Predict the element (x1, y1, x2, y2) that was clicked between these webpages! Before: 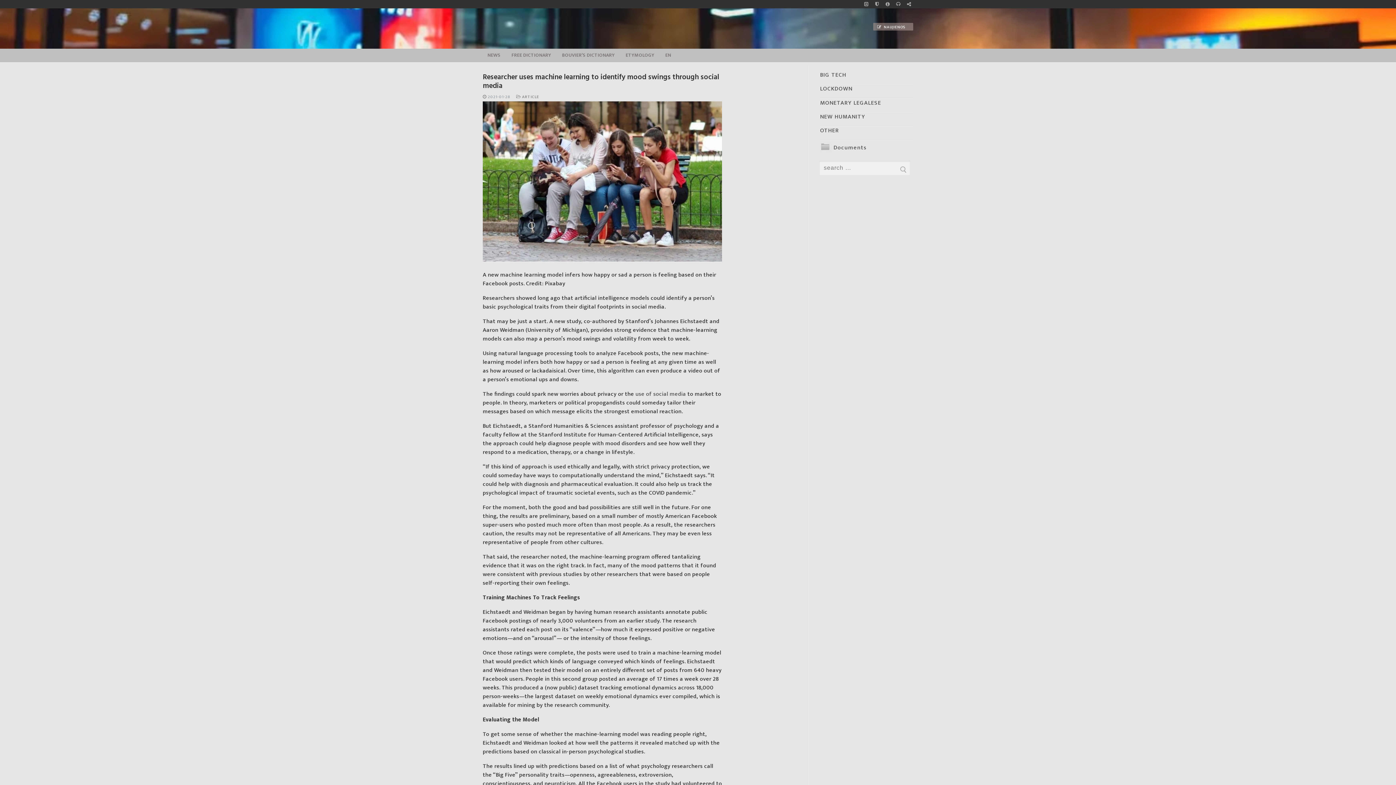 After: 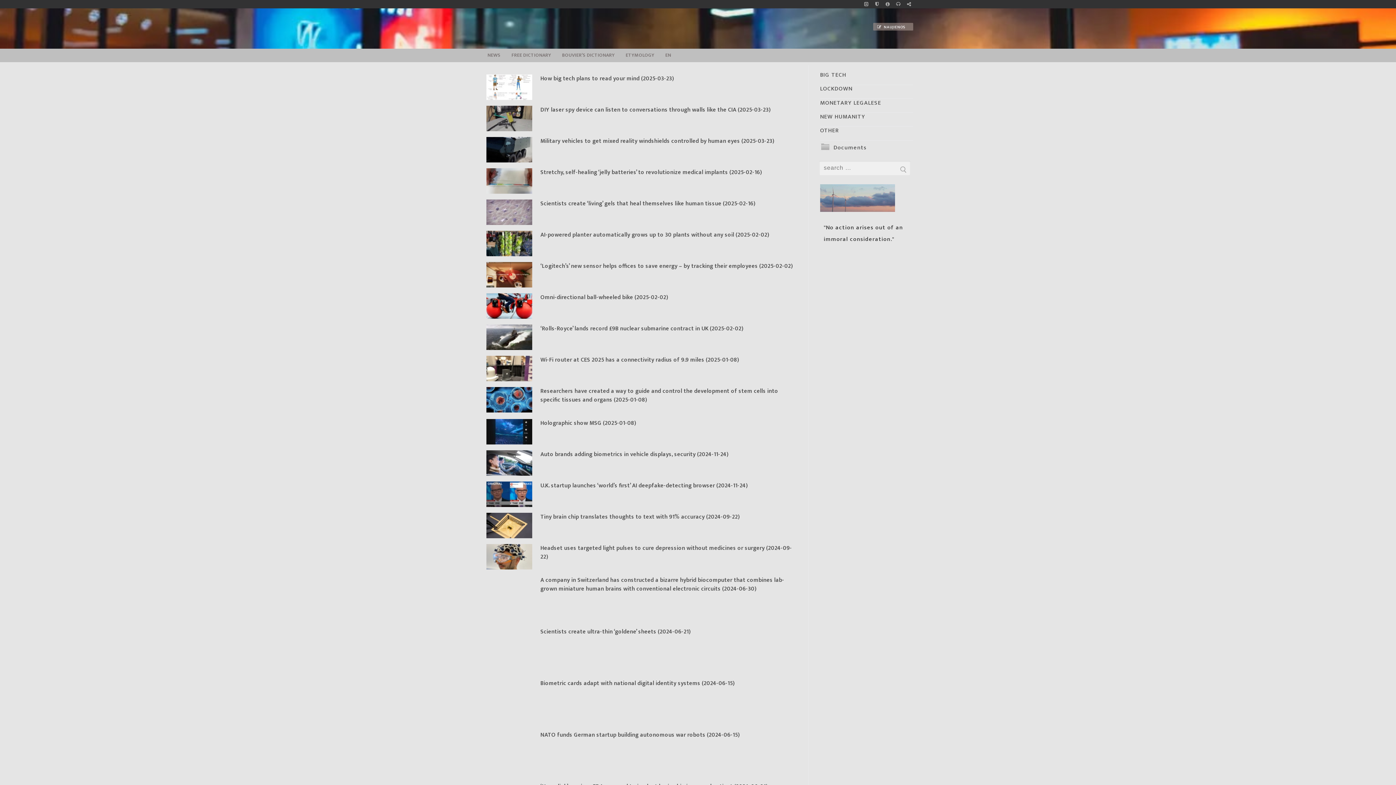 Action: label: BIG TECH bbox: (820, 69, 913, 85)